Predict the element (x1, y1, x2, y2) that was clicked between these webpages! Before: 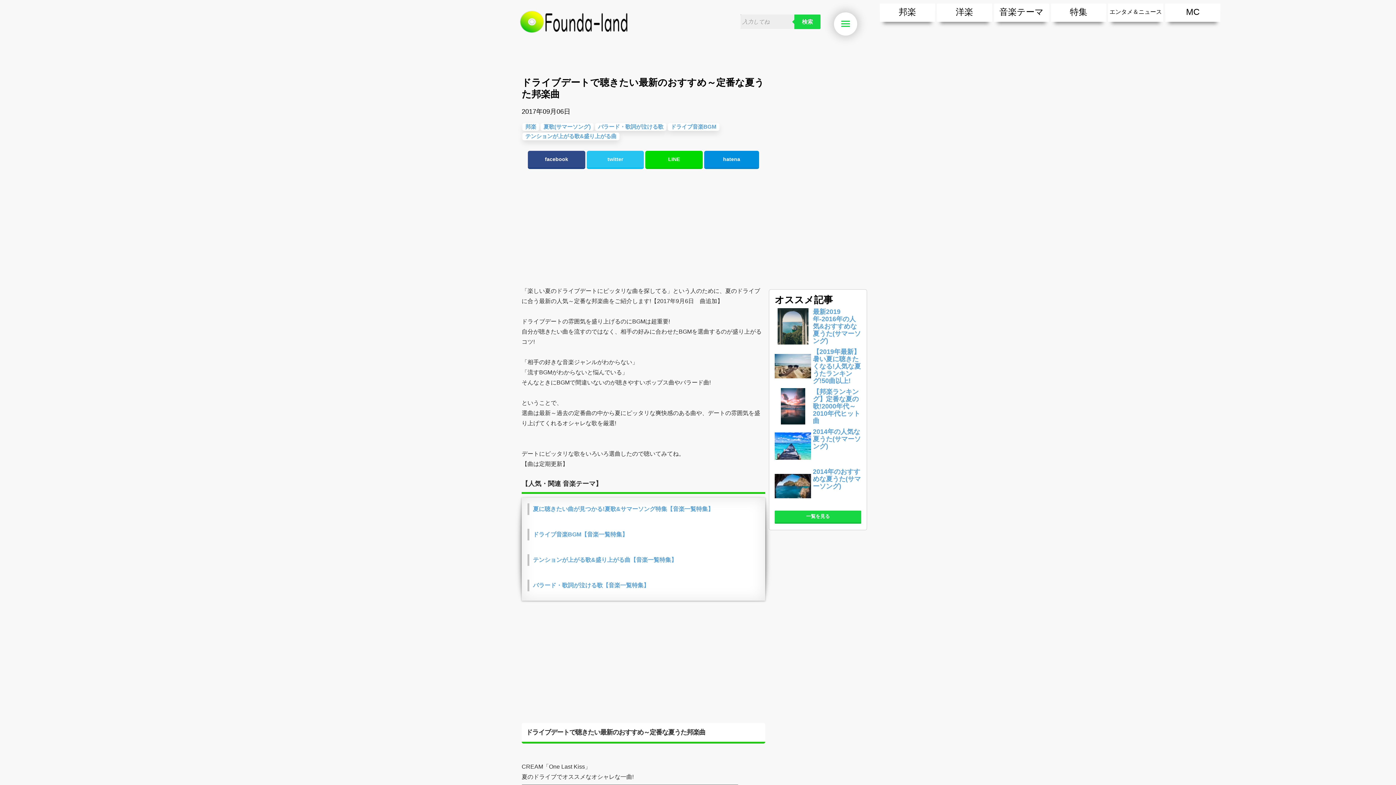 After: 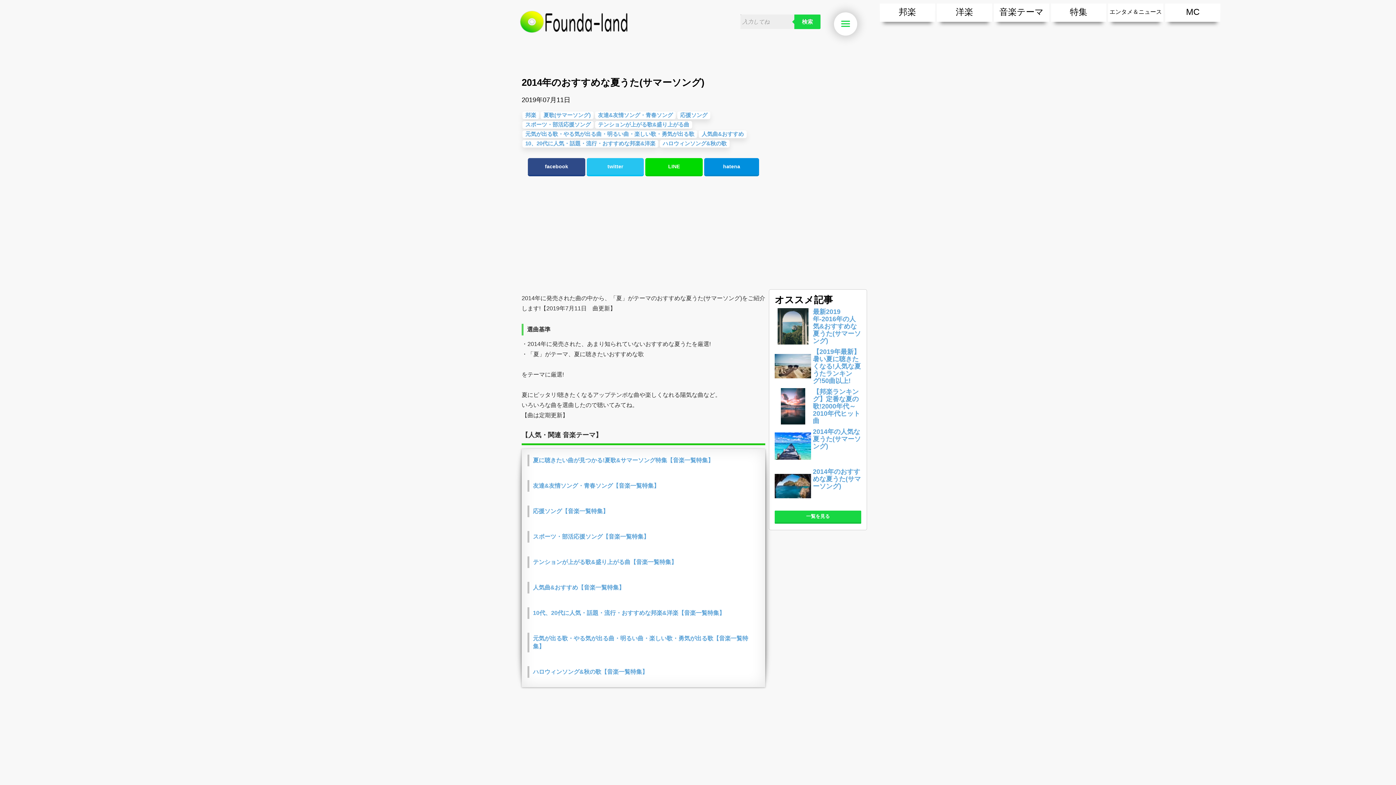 Action: bbox: (774, 493, 811, 499) label: 2014年のおすすめな夏うた(サマーソング)